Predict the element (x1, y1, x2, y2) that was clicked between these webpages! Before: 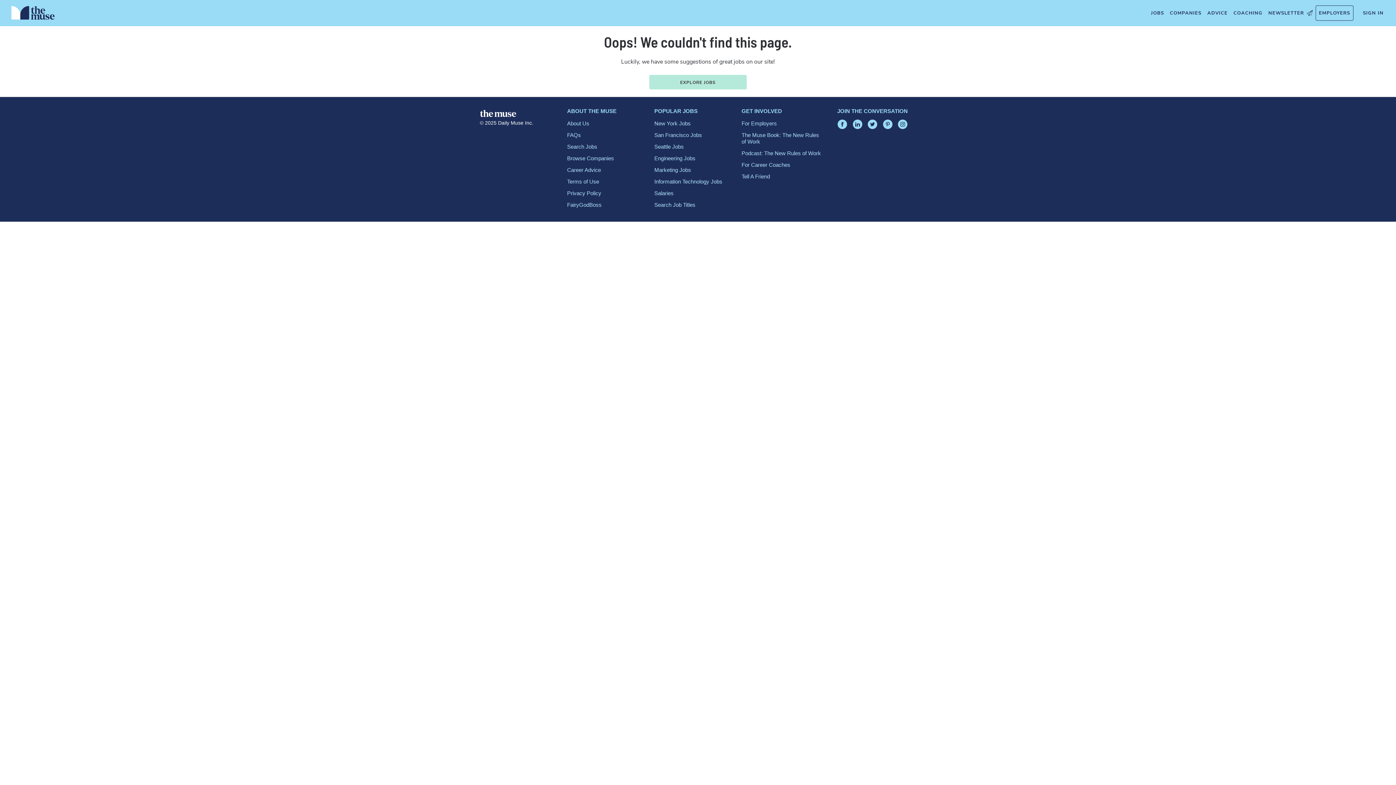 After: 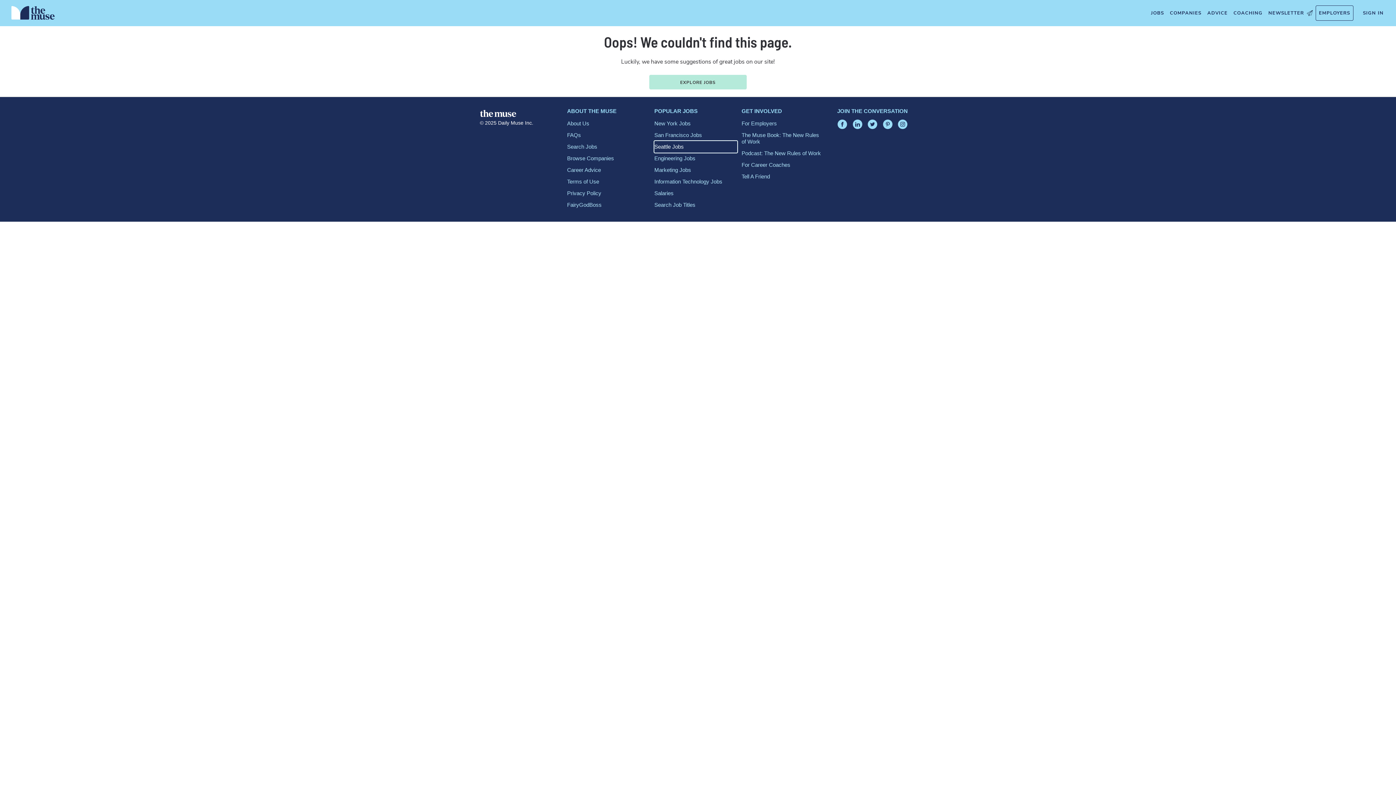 Action: bbox: (654, 141, 737, 152) label: Seattle Jobs